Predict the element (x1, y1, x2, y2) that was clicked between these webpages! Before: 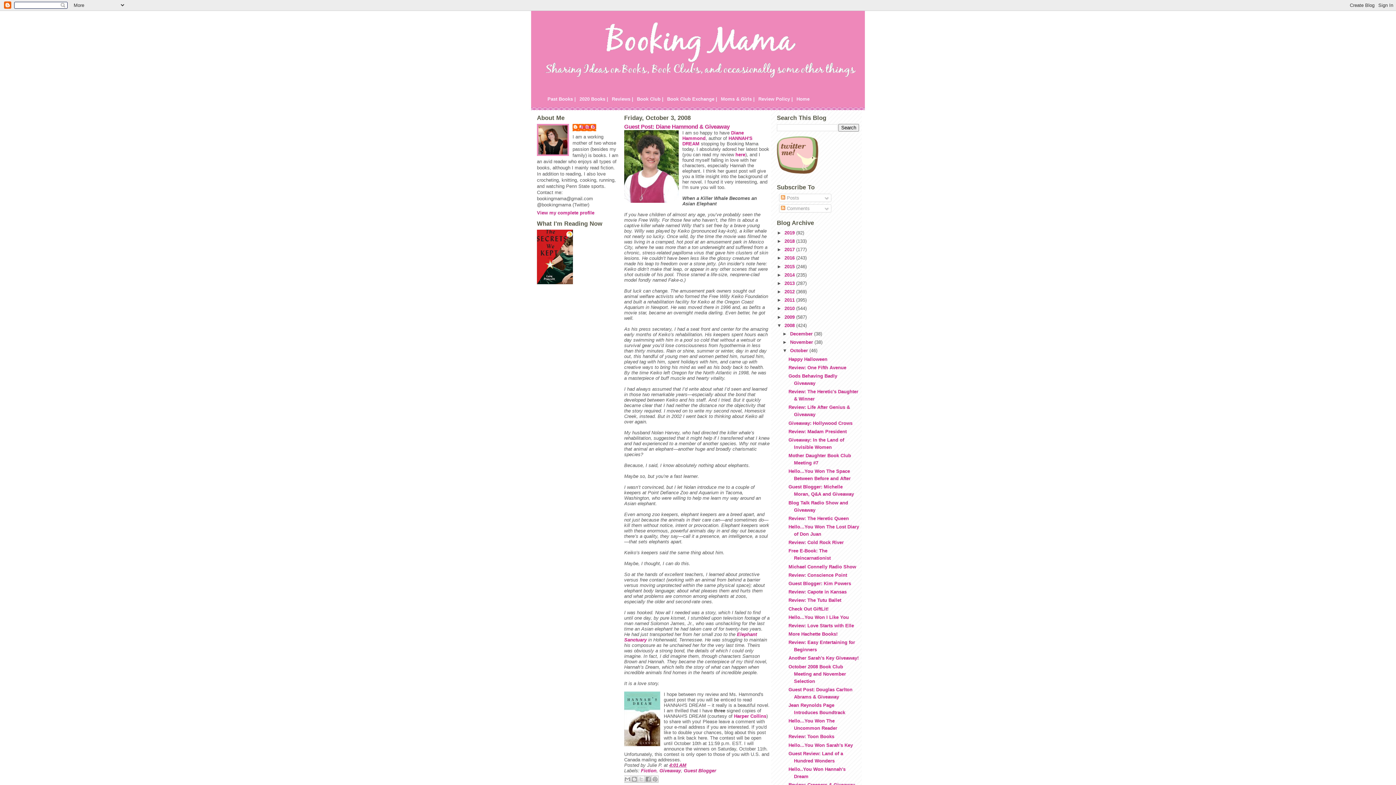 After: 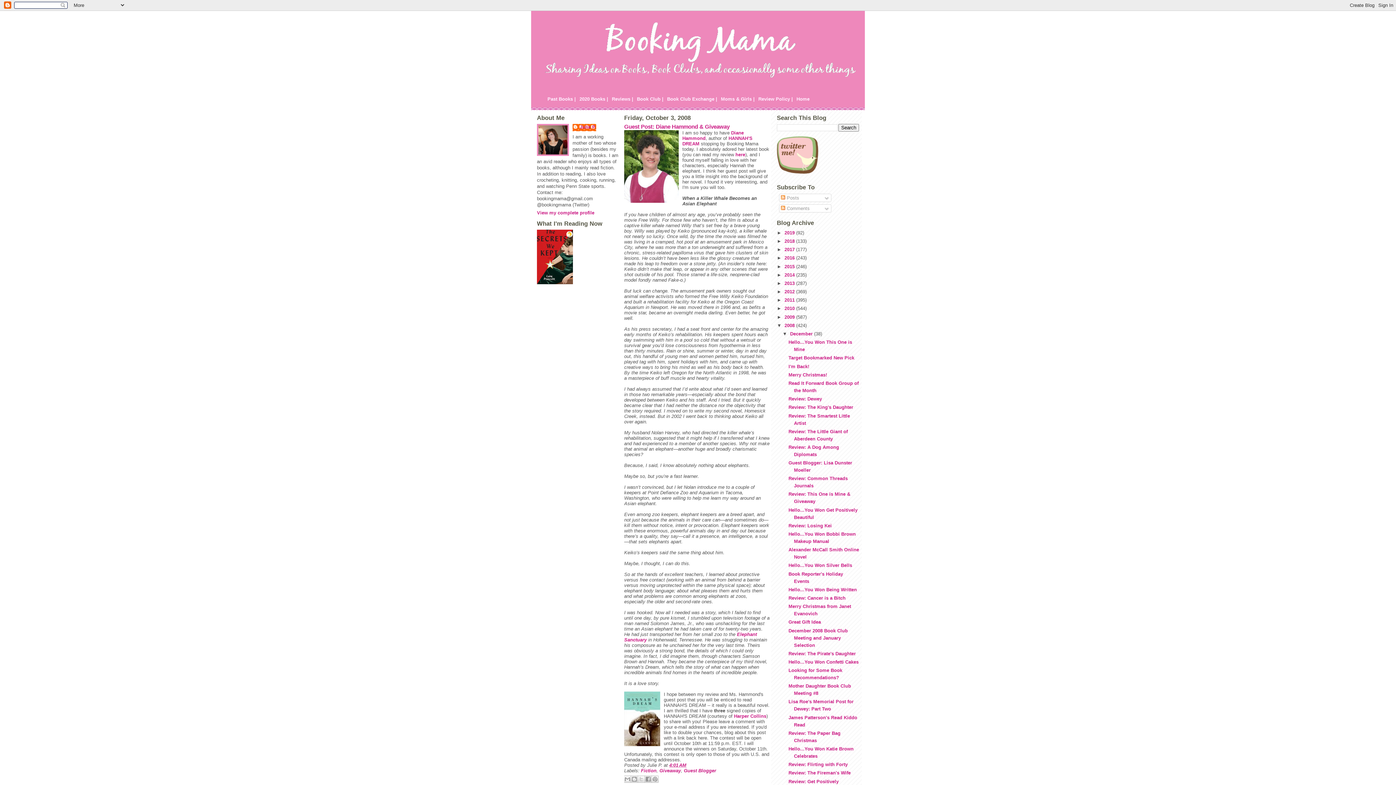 Action: label: ►   bbox: (782, 331, 790, 336)